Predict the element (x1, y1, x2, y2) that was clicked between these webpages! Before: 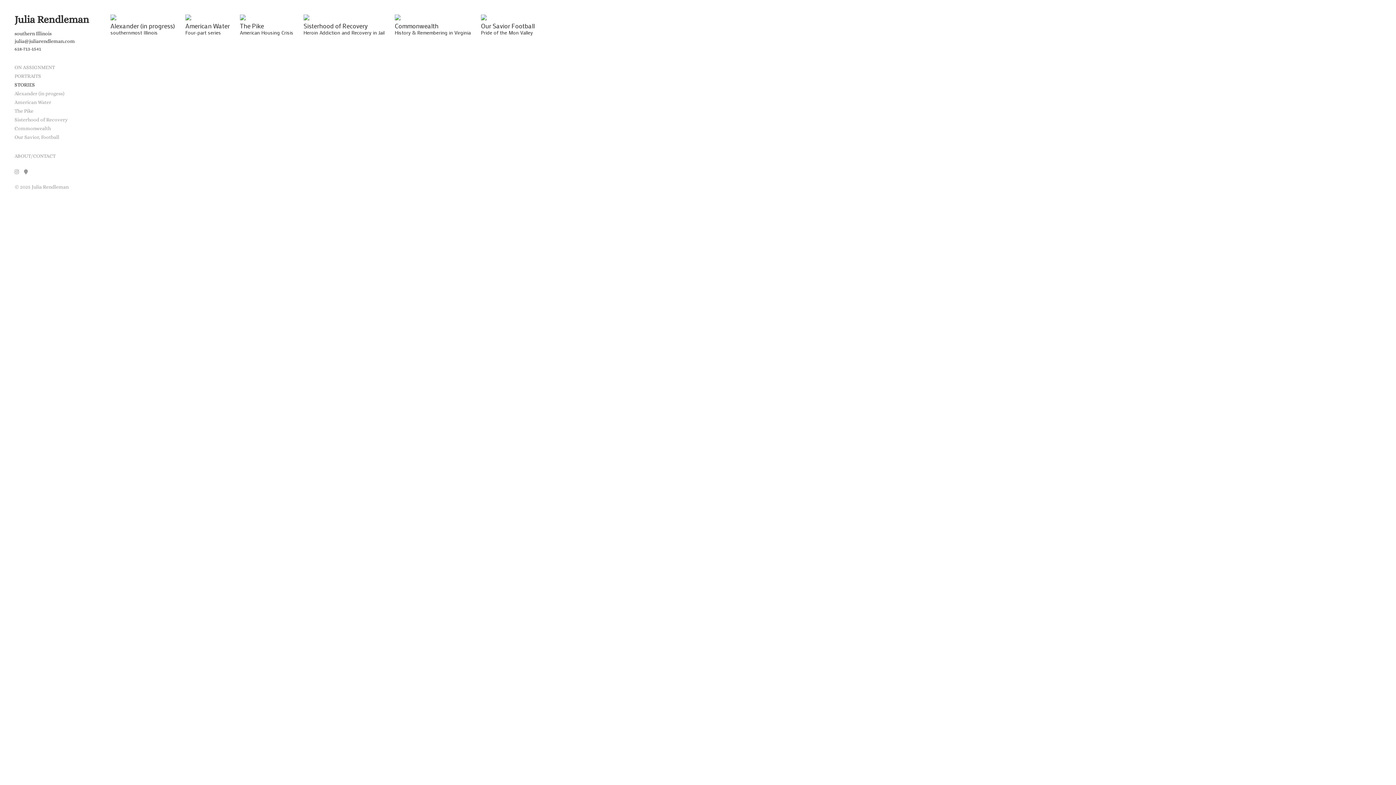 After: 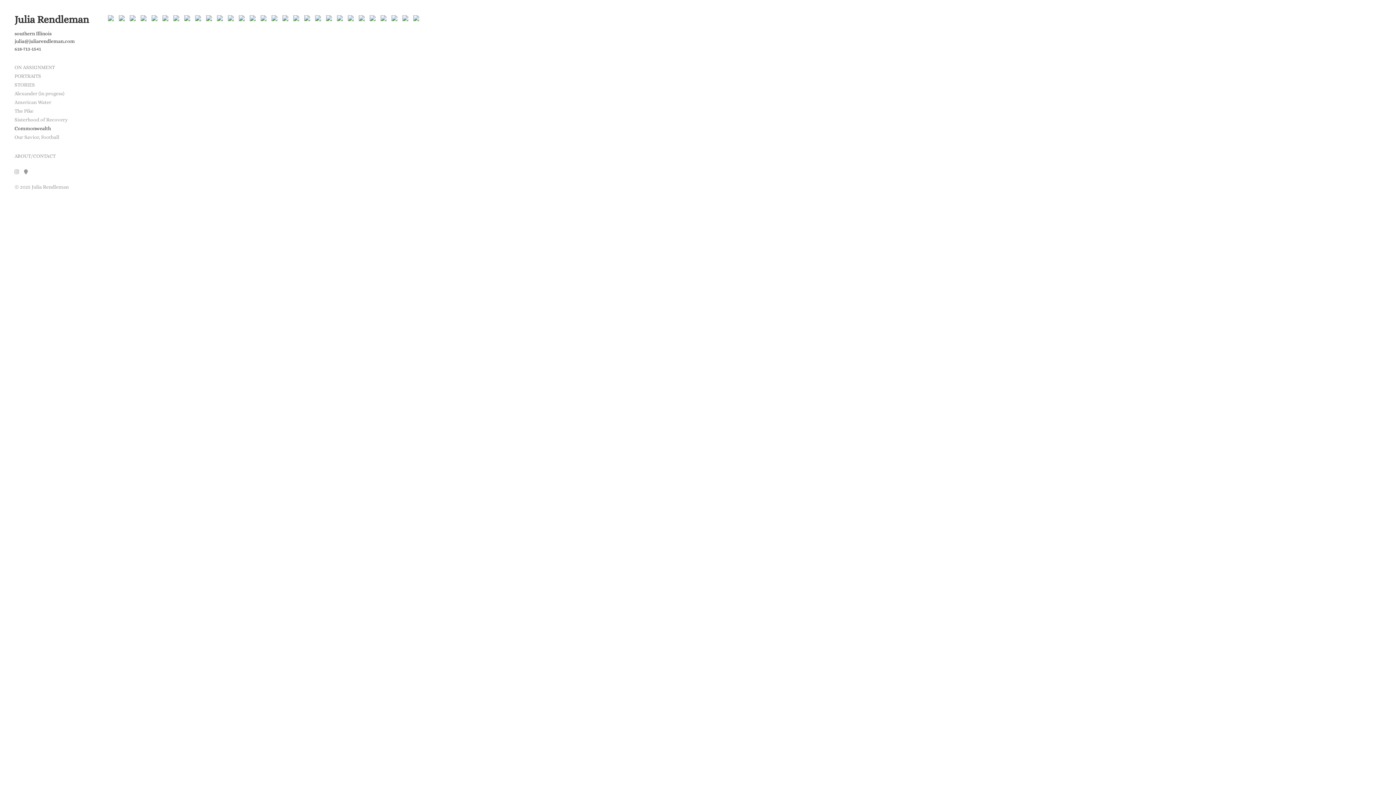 Action: label: Commonwealth bbox: (14, 124, 90, 132)